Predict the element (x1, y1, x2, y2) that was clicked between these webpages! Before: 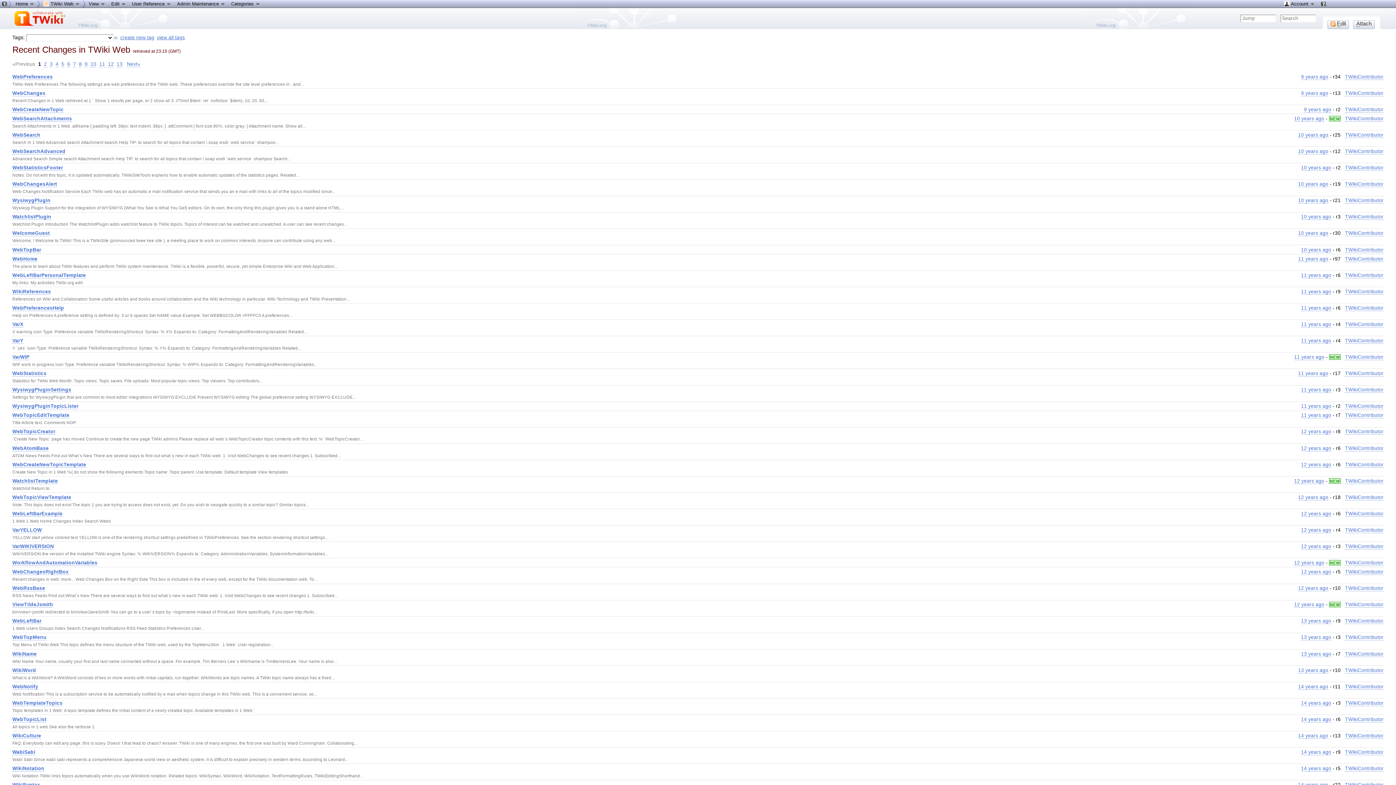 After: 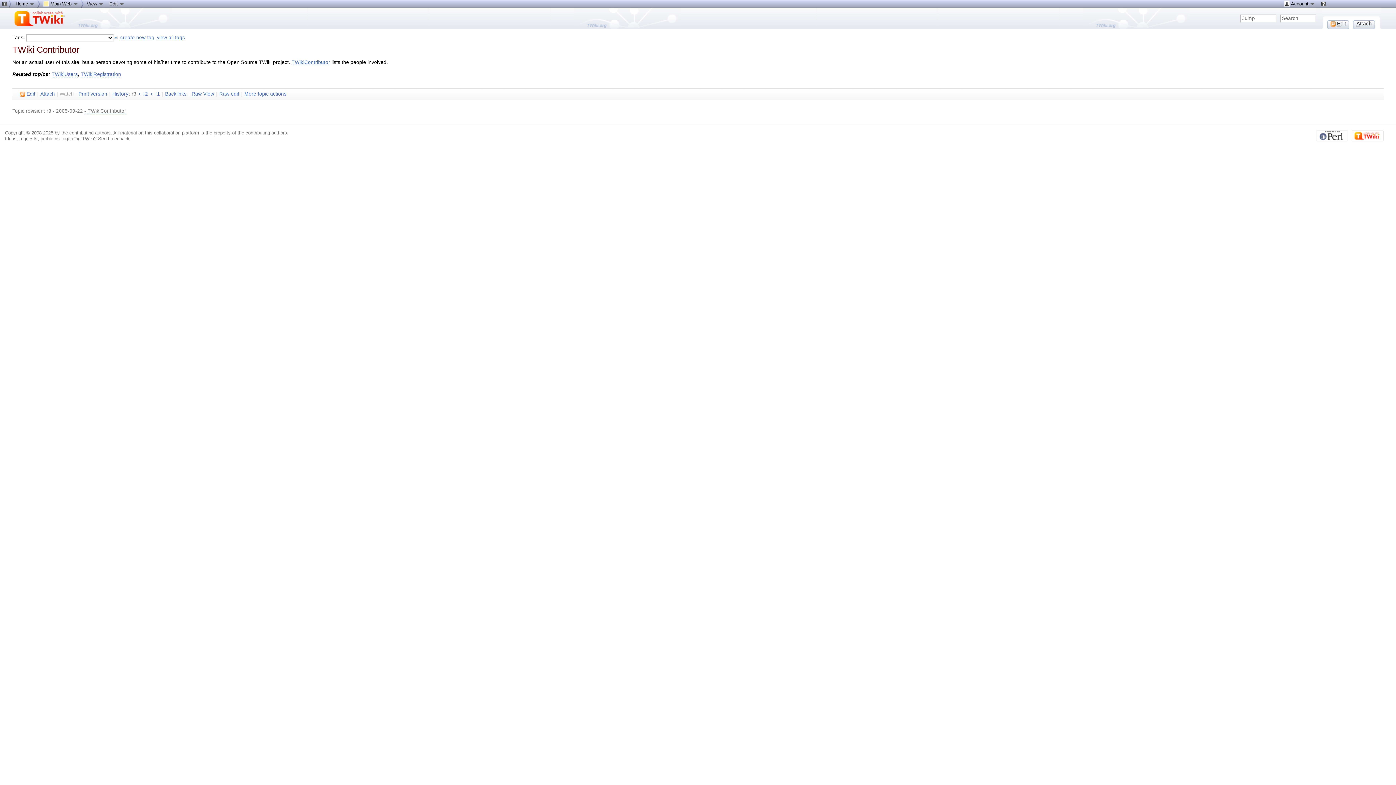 Action: label: TWikiContributor bbox: (1345, 635, 1383, 640)